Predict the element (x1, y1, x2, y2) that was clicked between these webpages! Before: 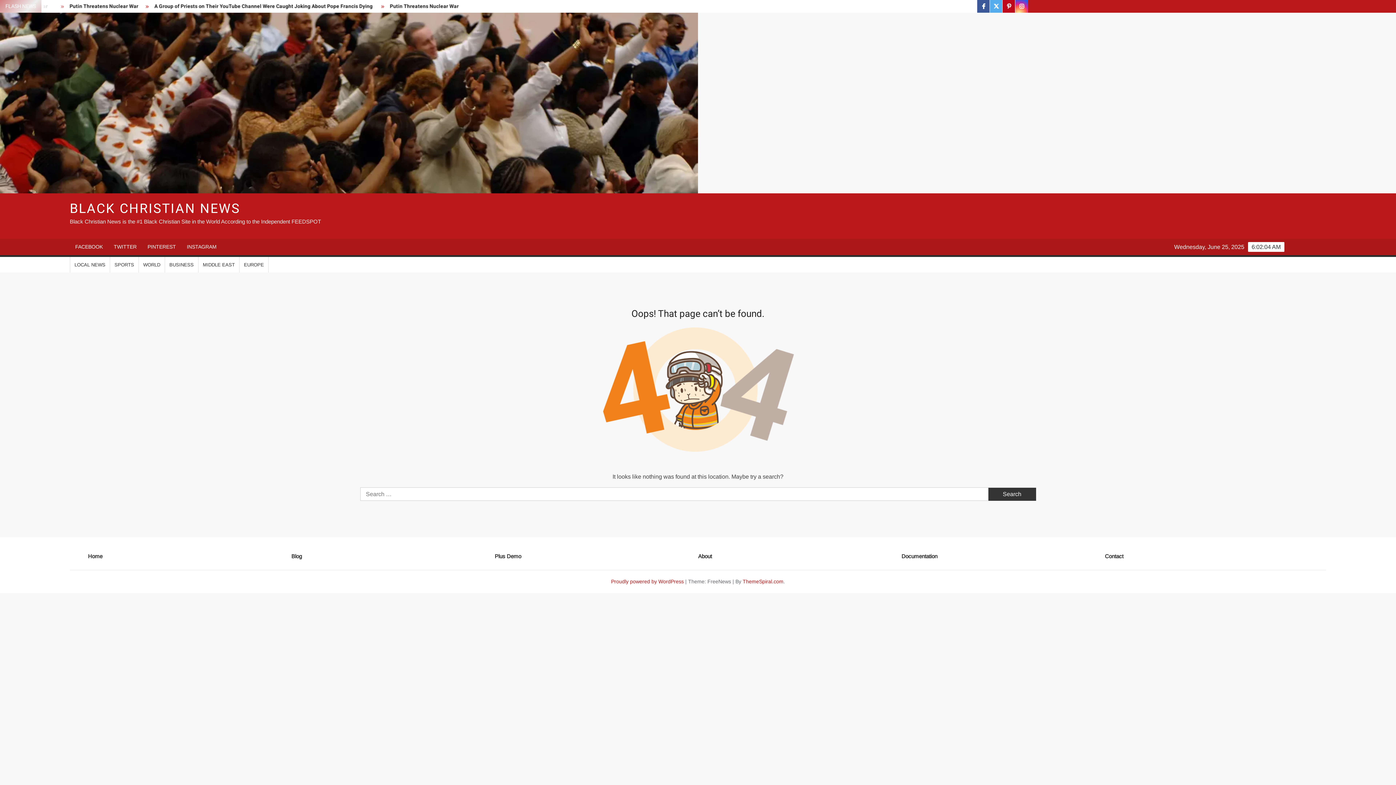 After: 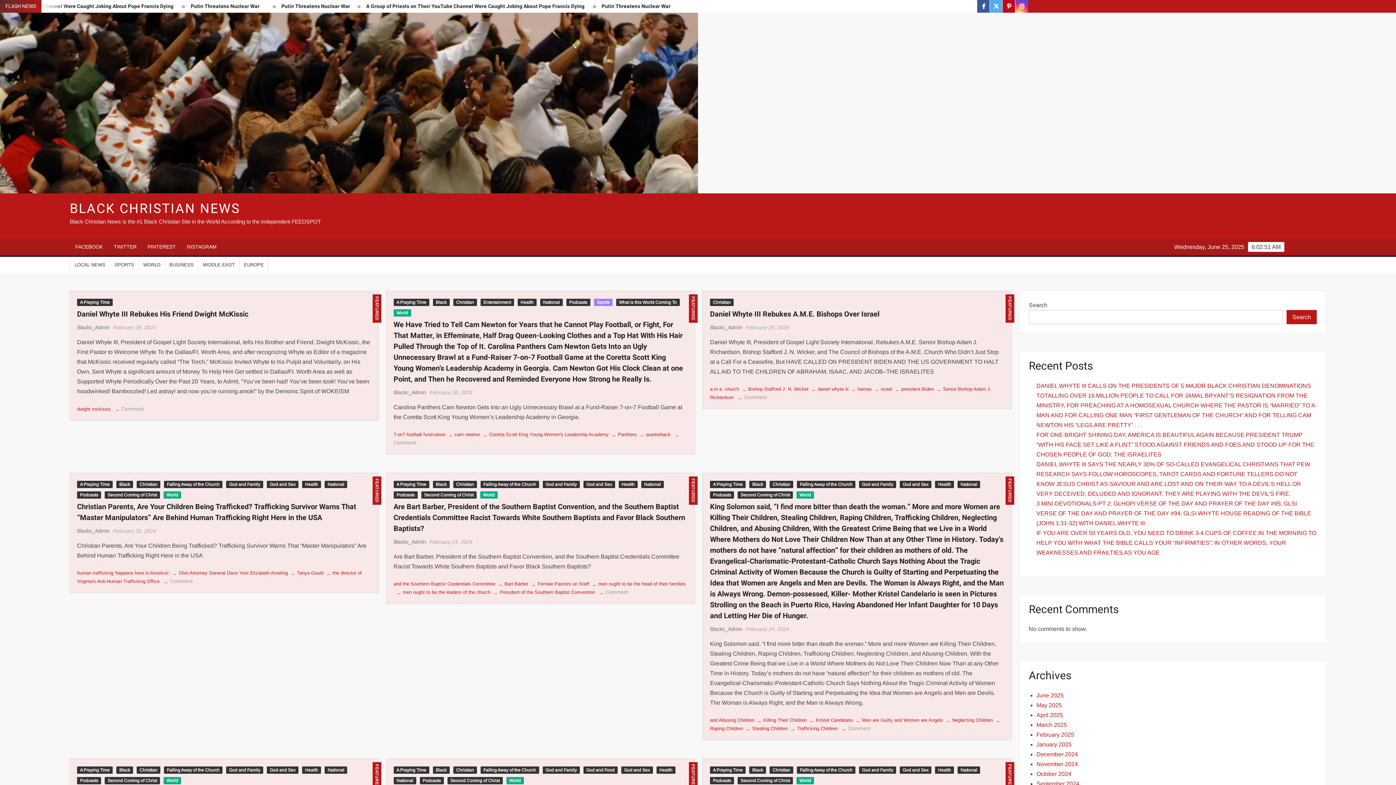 Action: label: Blog bbox: (291, 551, 491, 560)